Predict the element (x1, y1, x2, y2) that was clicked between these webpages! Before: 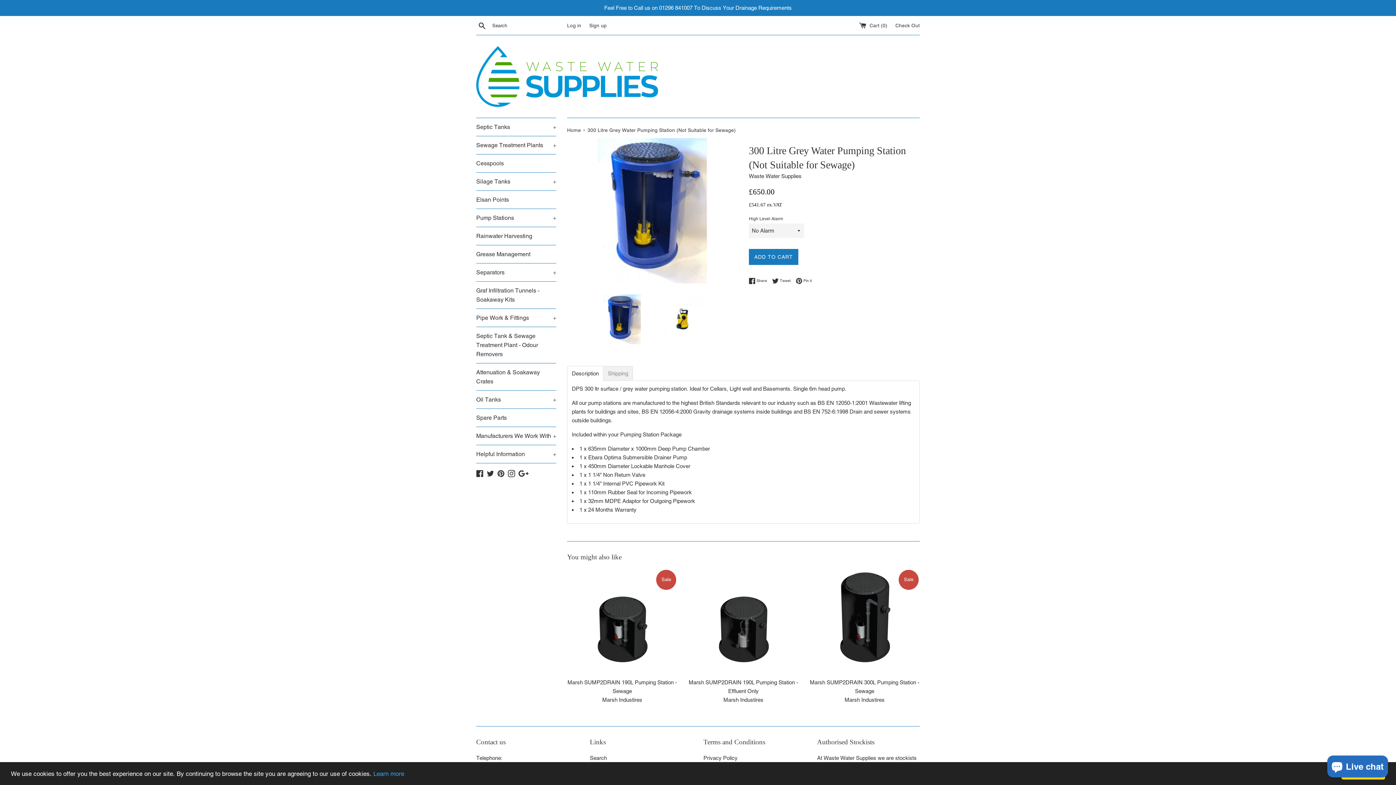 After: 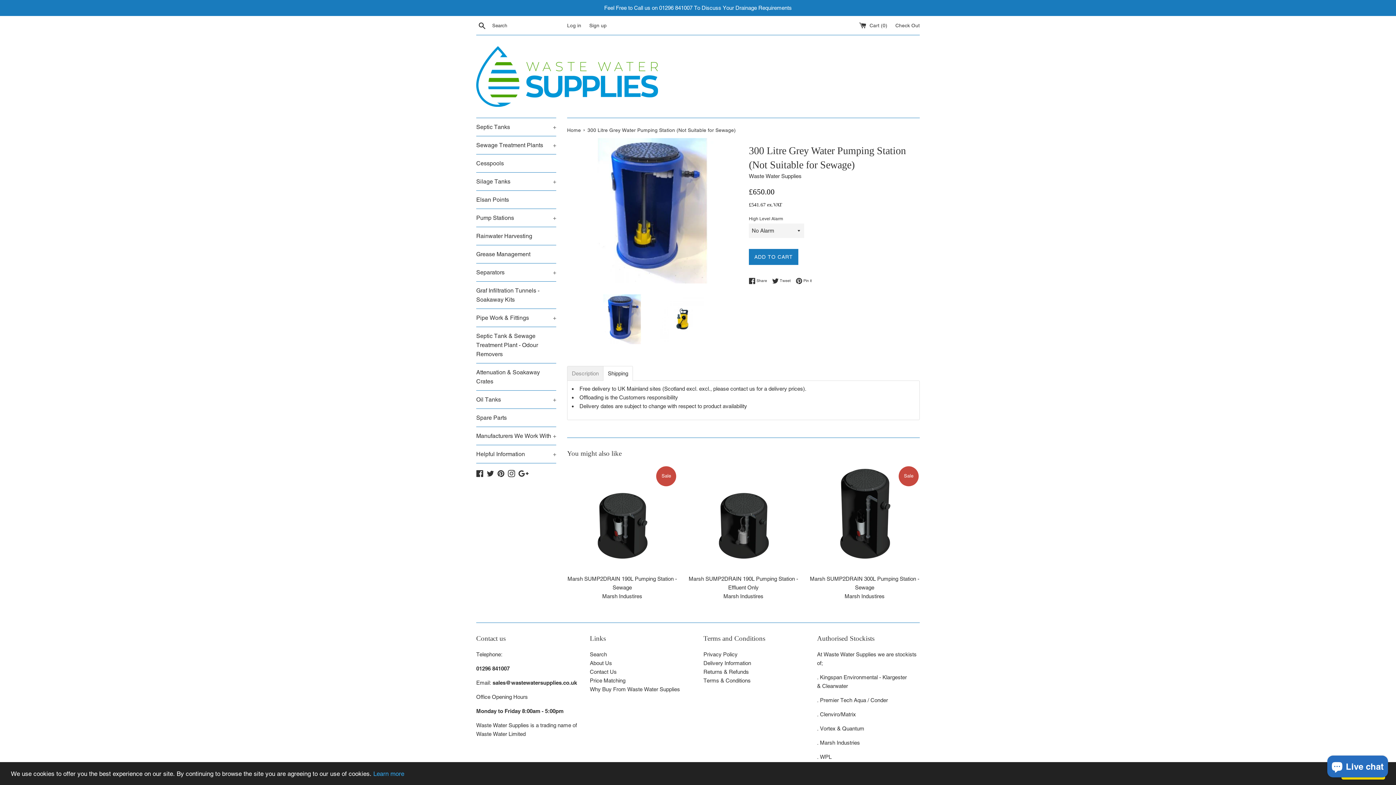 Action: bbox: (608, 370, 628, 376) label: Shipping